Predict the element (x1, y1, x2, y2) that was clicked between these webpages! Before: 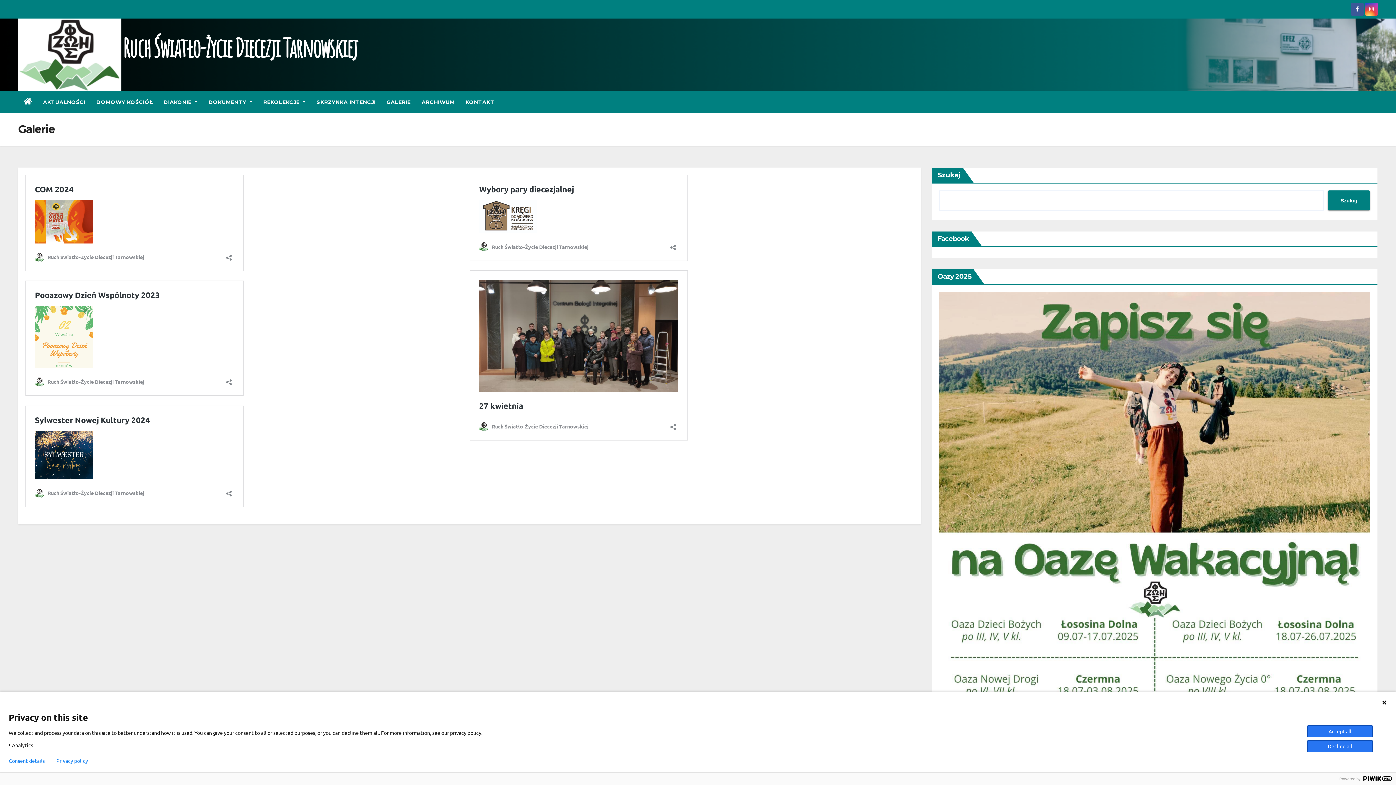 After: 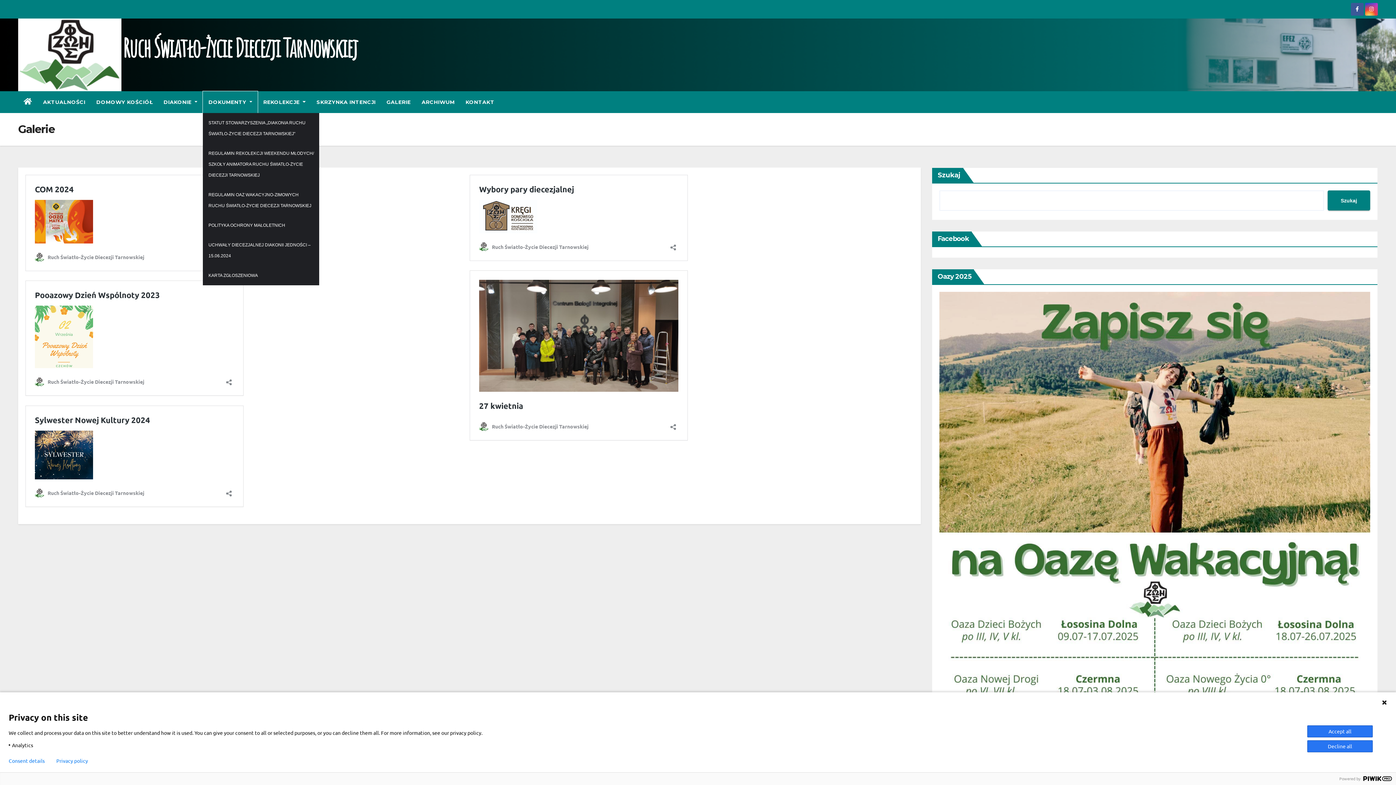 Action: label: DOKUMENTY  bbox: (203, 91, 257, 113)